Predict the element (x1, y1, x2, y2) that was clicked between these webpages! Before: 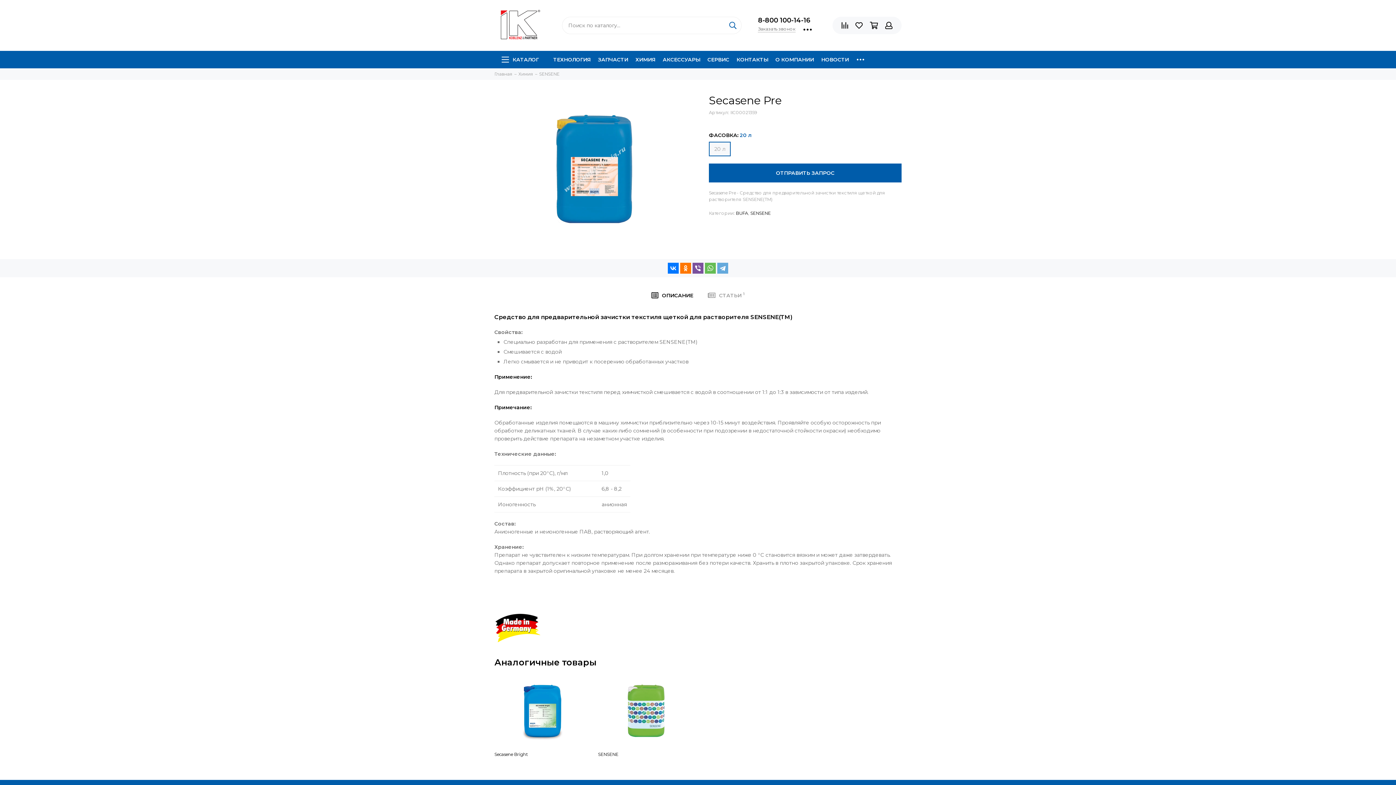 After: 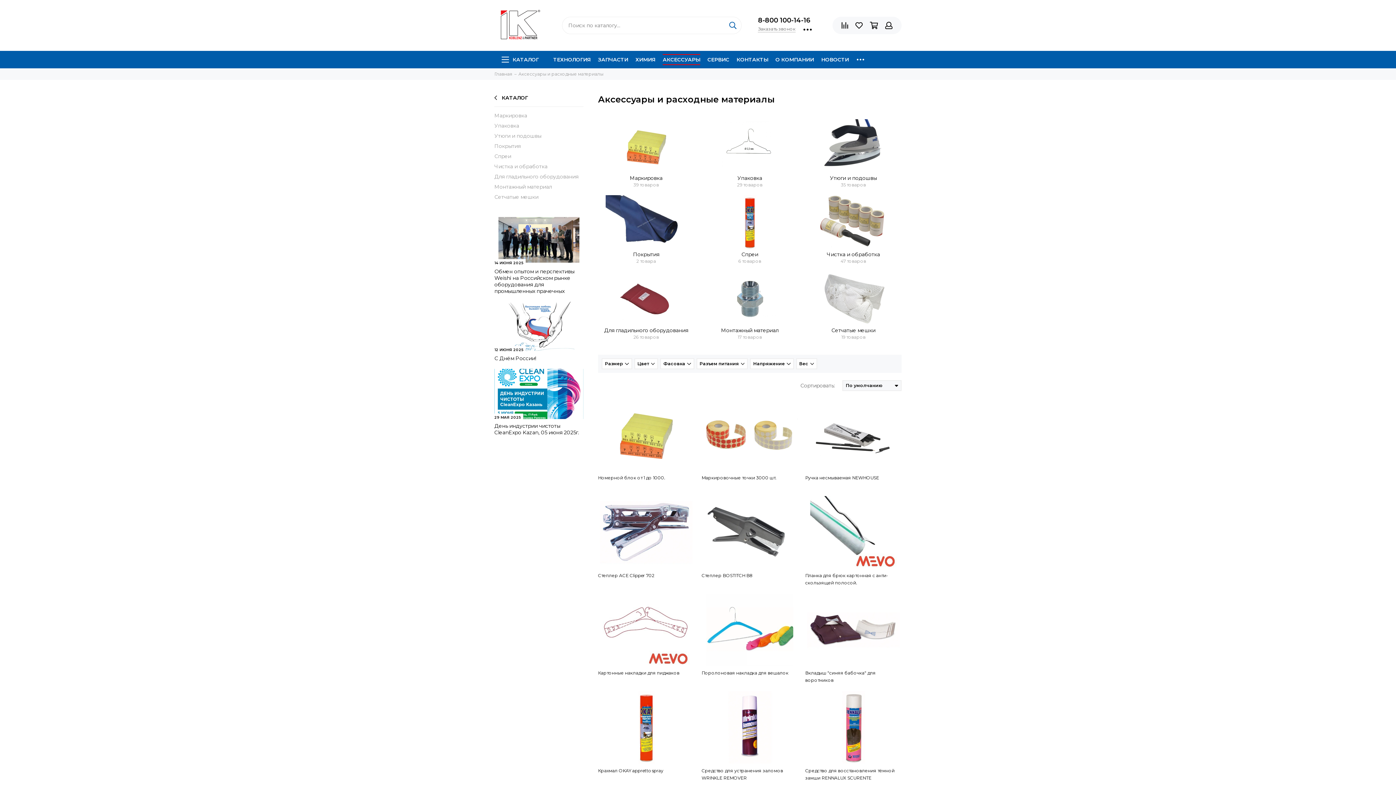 Action: label: АКСЕССУАРЫ bbox: (662, 50, 700, 68)